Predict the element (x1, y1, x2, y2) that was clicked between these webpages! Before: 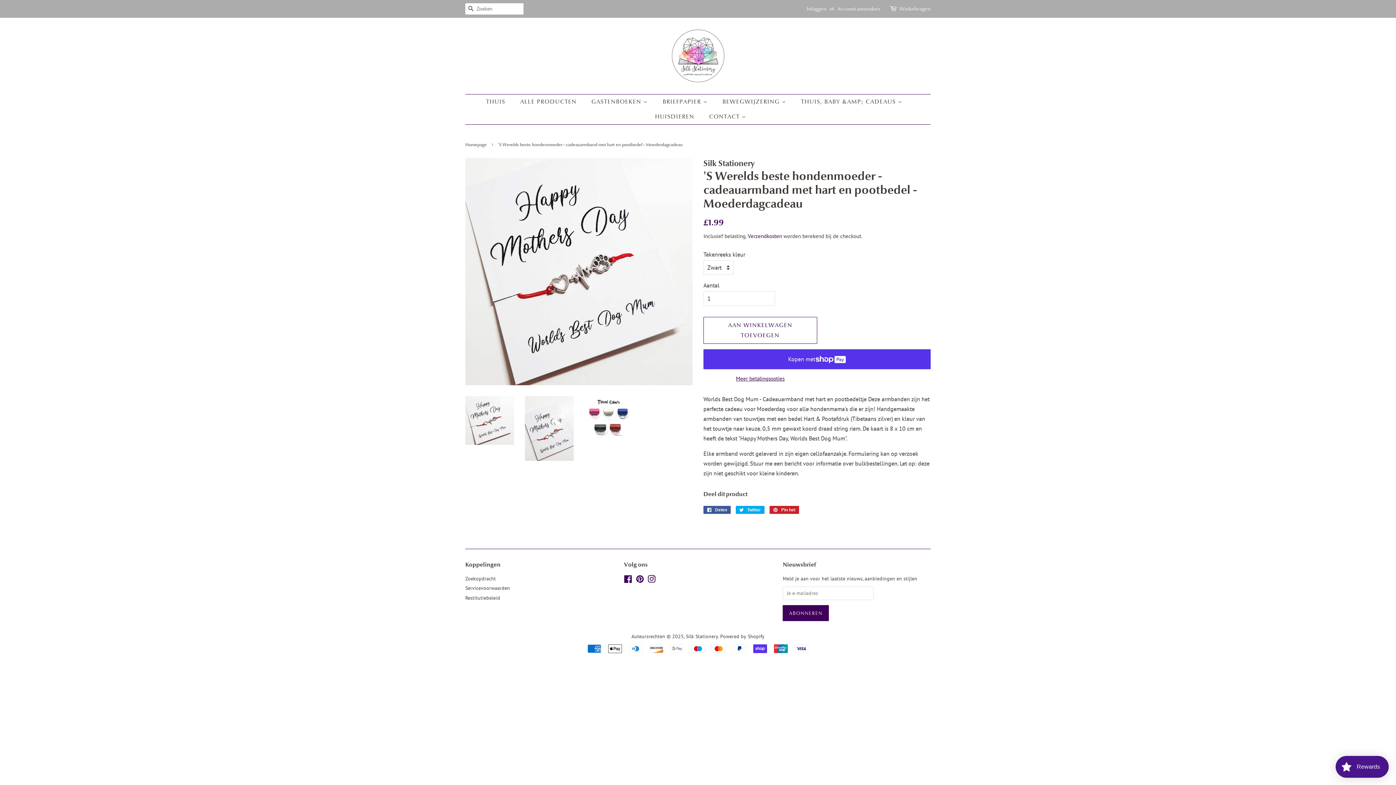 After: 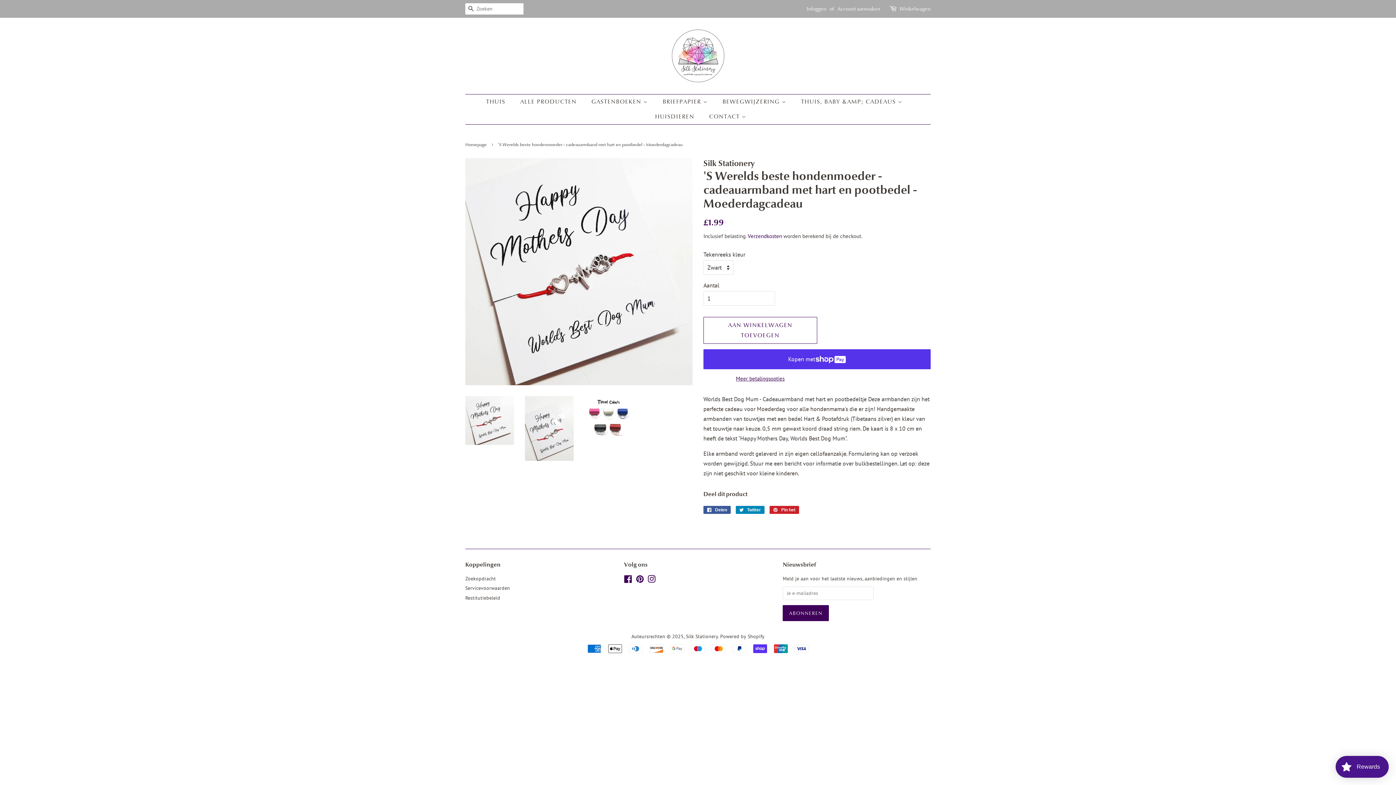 Action: bbox: (736, 500, 764, 508) label:  Twitter
Twitteren op Twitter